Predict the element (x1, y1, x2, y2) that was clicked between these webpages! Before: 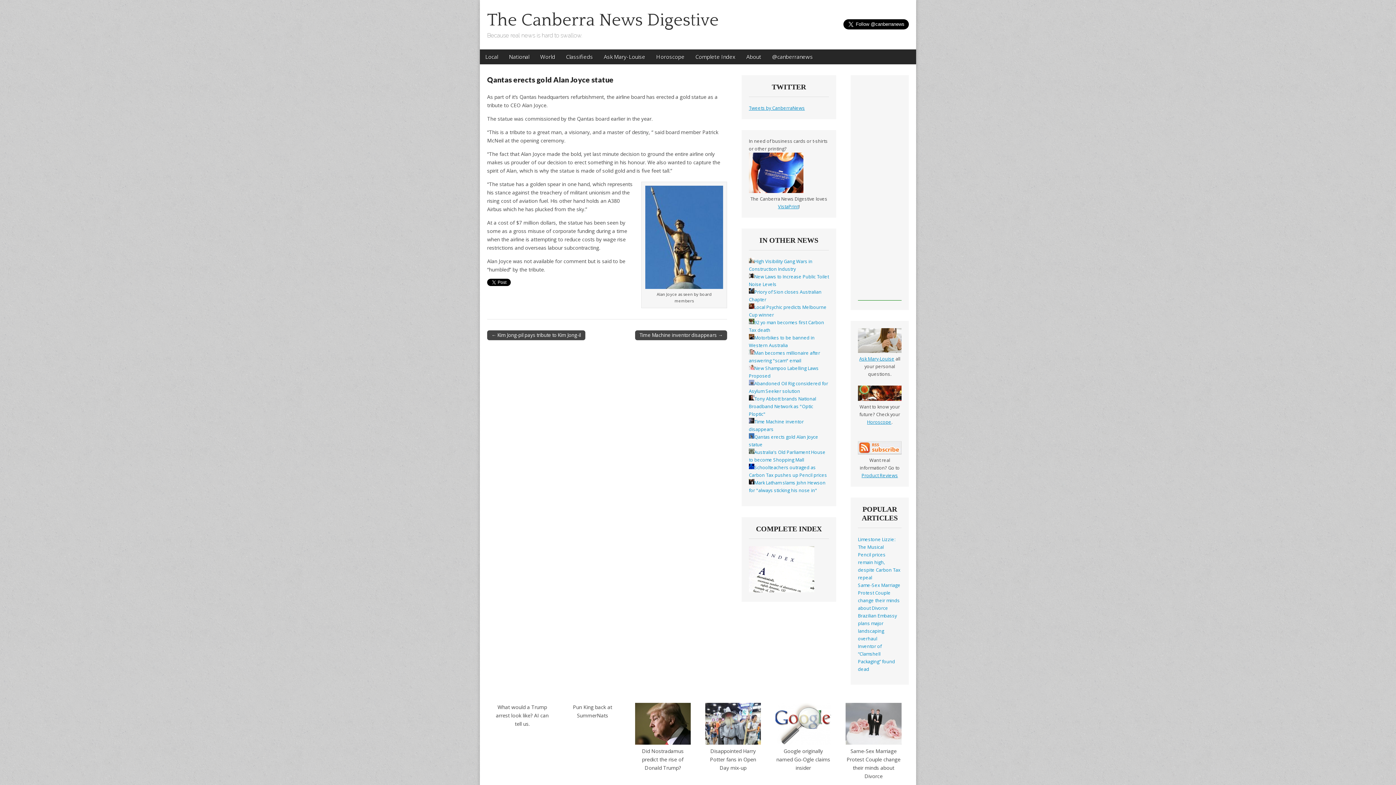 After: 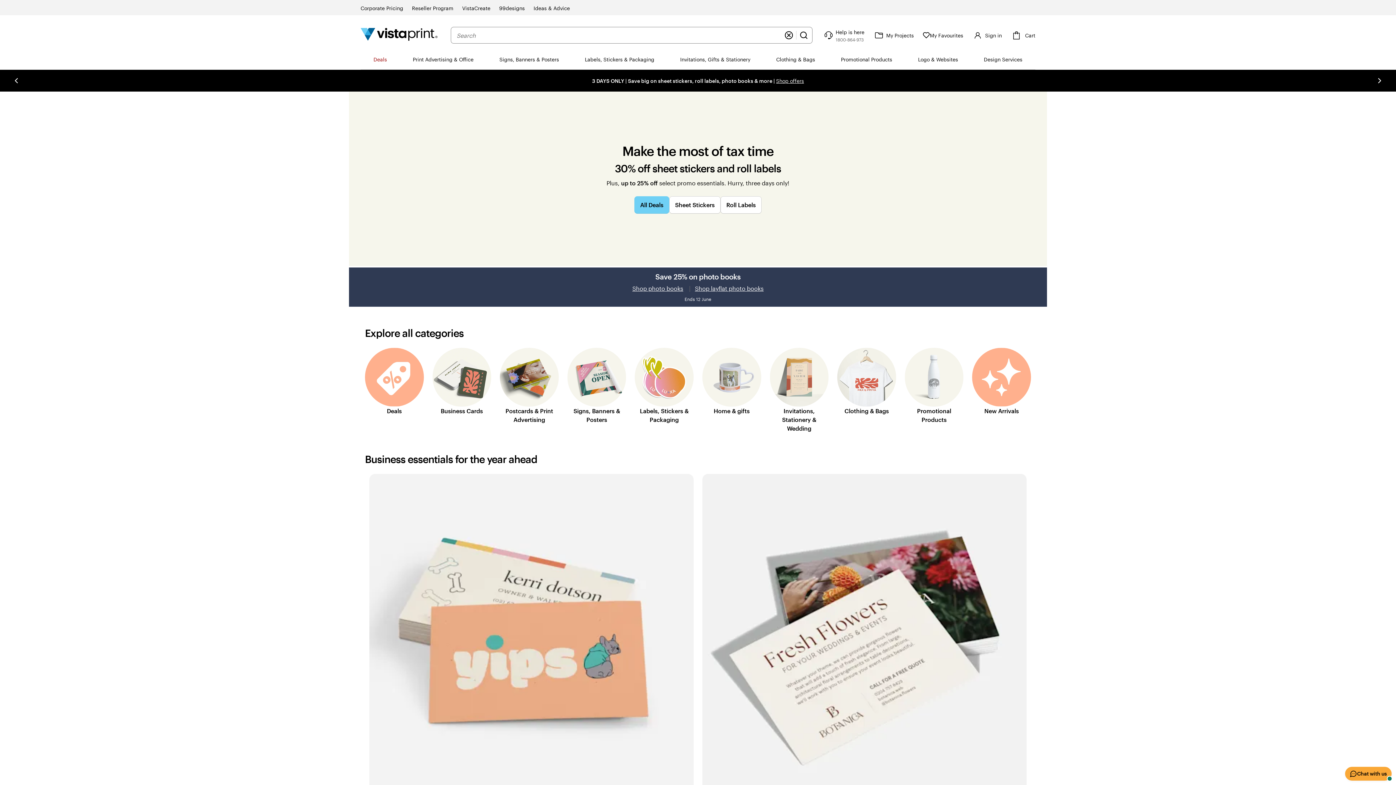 Action: bbox: (749, 188, 803, 194)